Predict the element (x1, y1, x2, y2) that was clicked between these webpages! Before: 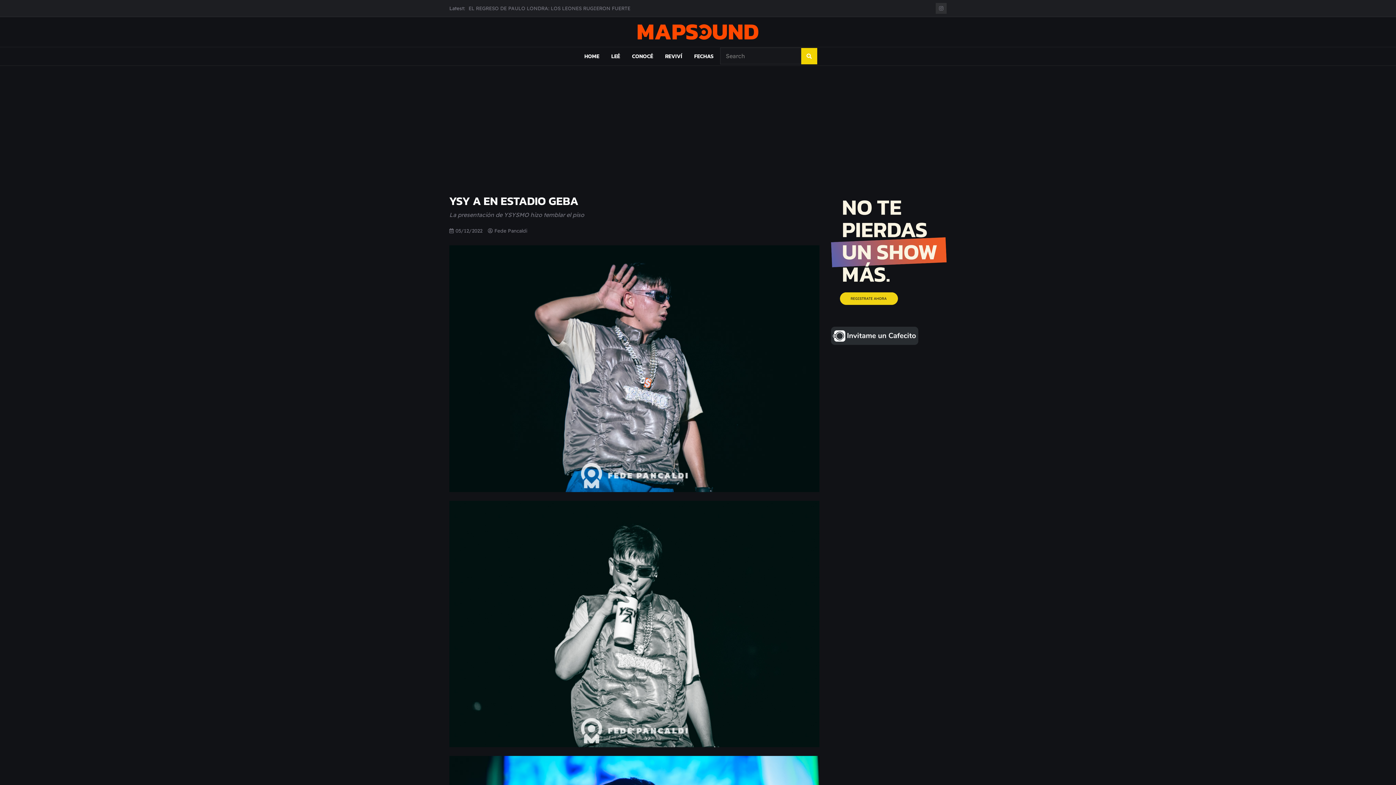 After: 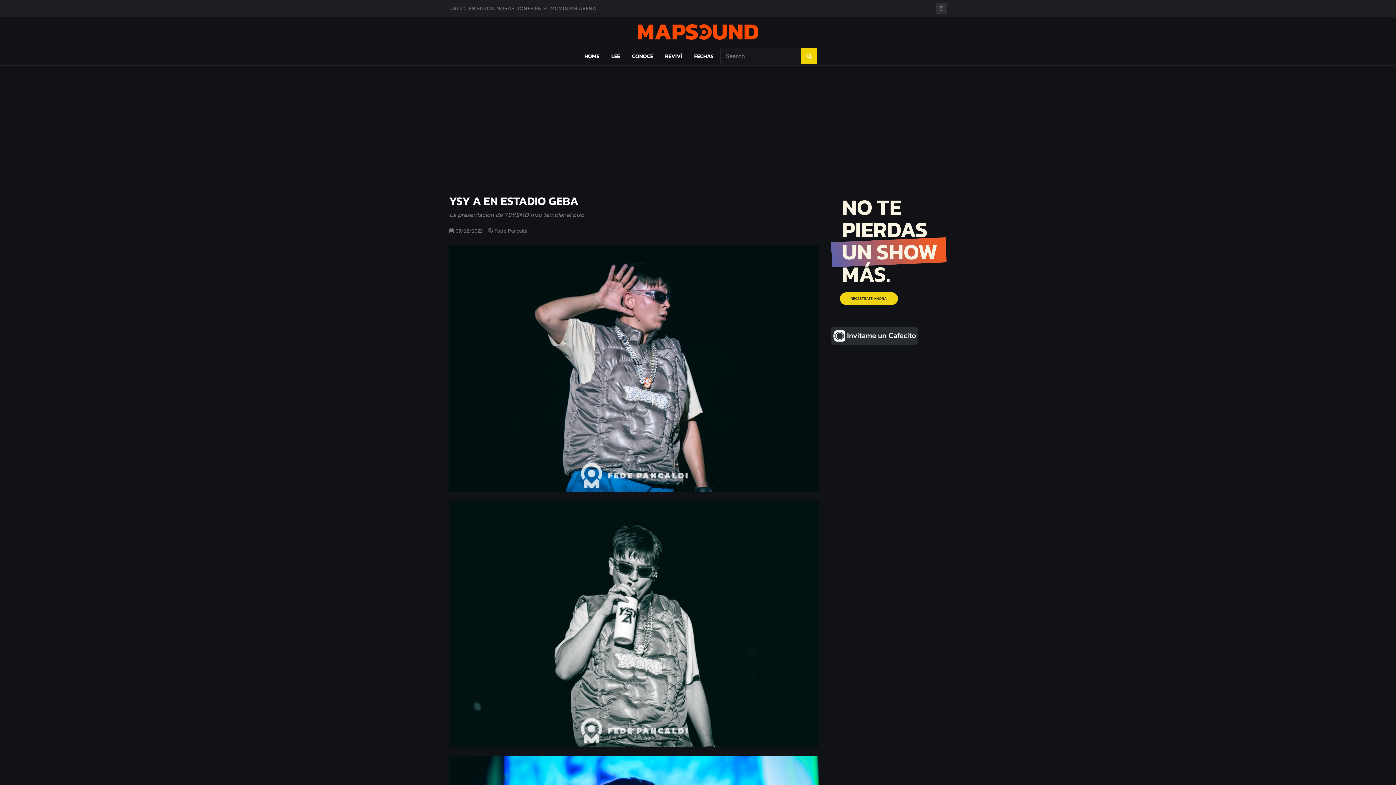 Action: bbox: (831, 297, 946, 304)